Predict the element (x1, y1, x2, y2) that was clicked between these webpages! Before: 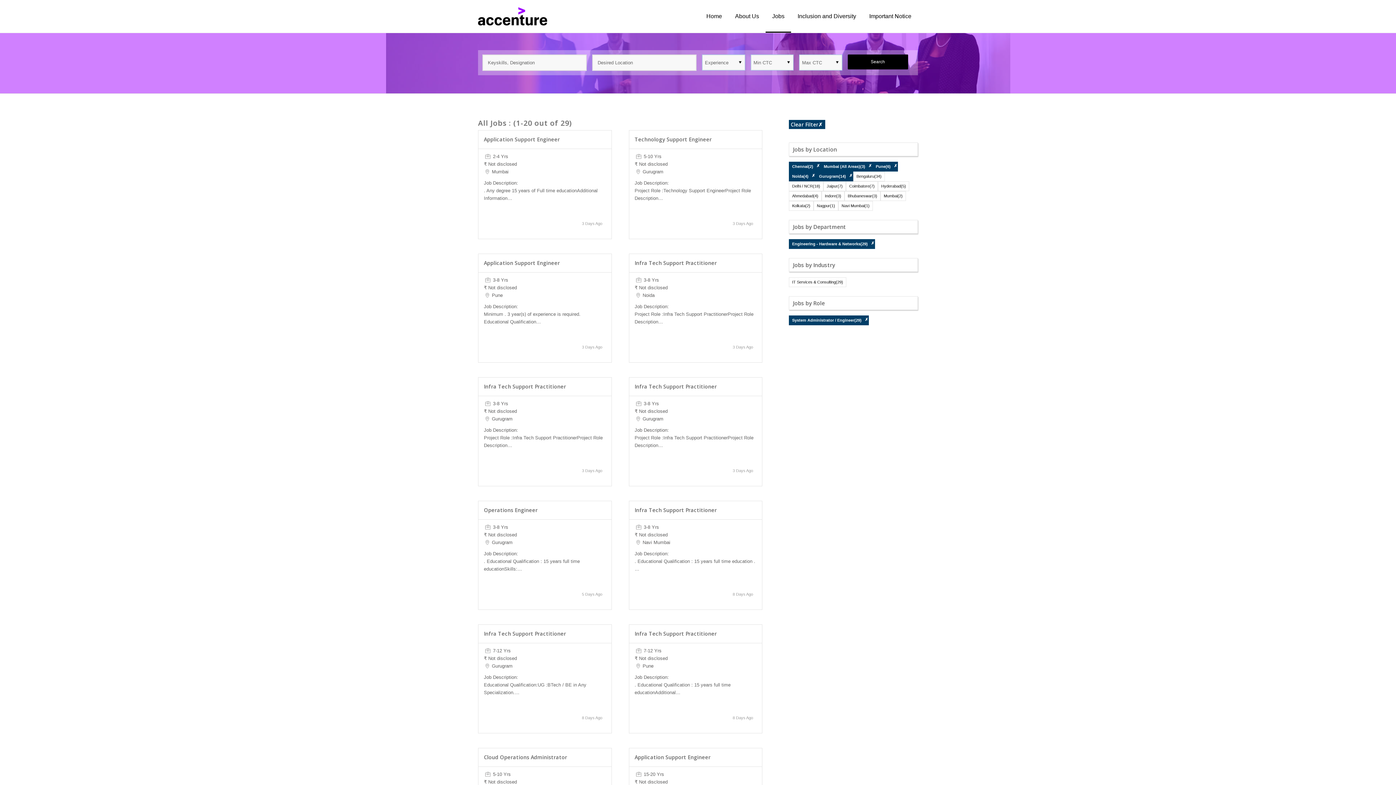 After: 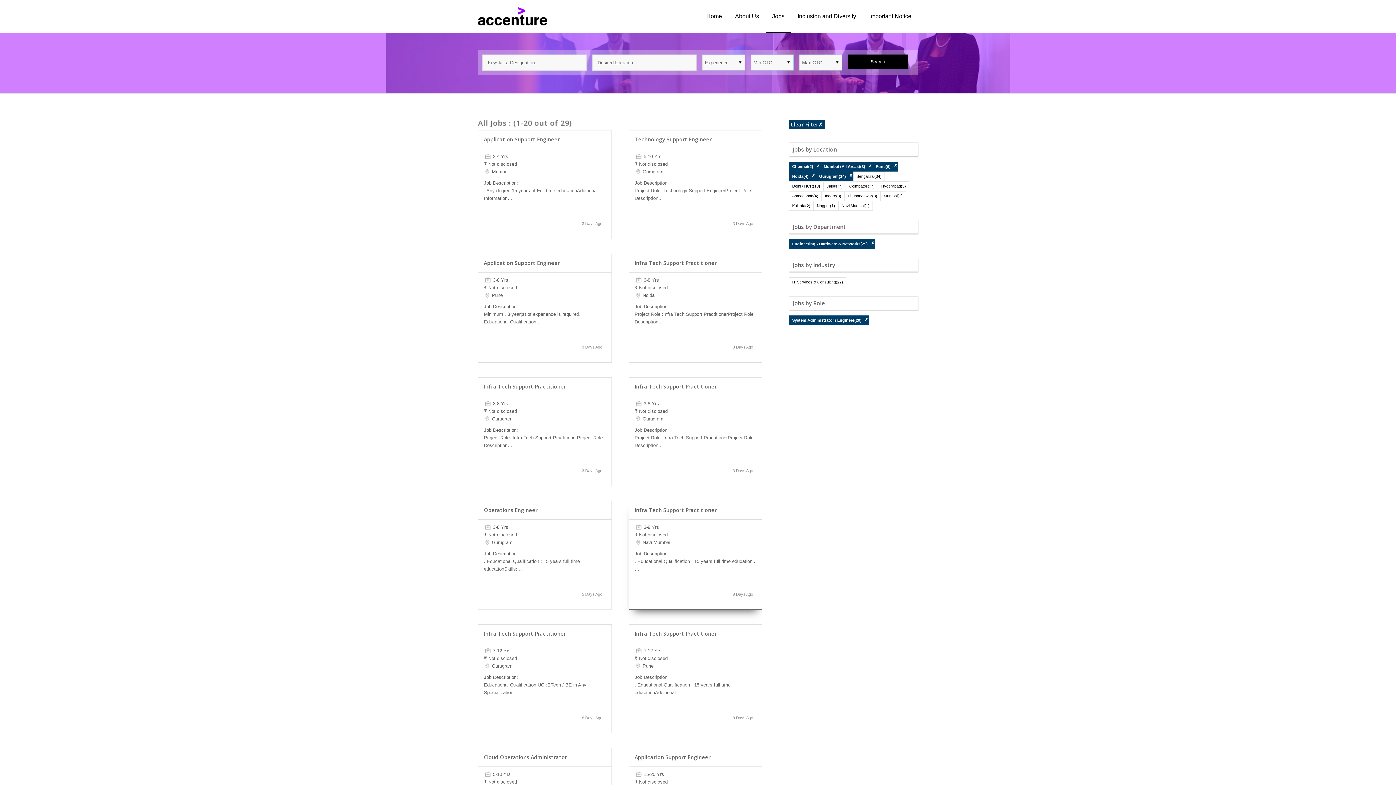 Action: label: Infra Tech Support Practitioner bbox: (634, 506, 716, 513)